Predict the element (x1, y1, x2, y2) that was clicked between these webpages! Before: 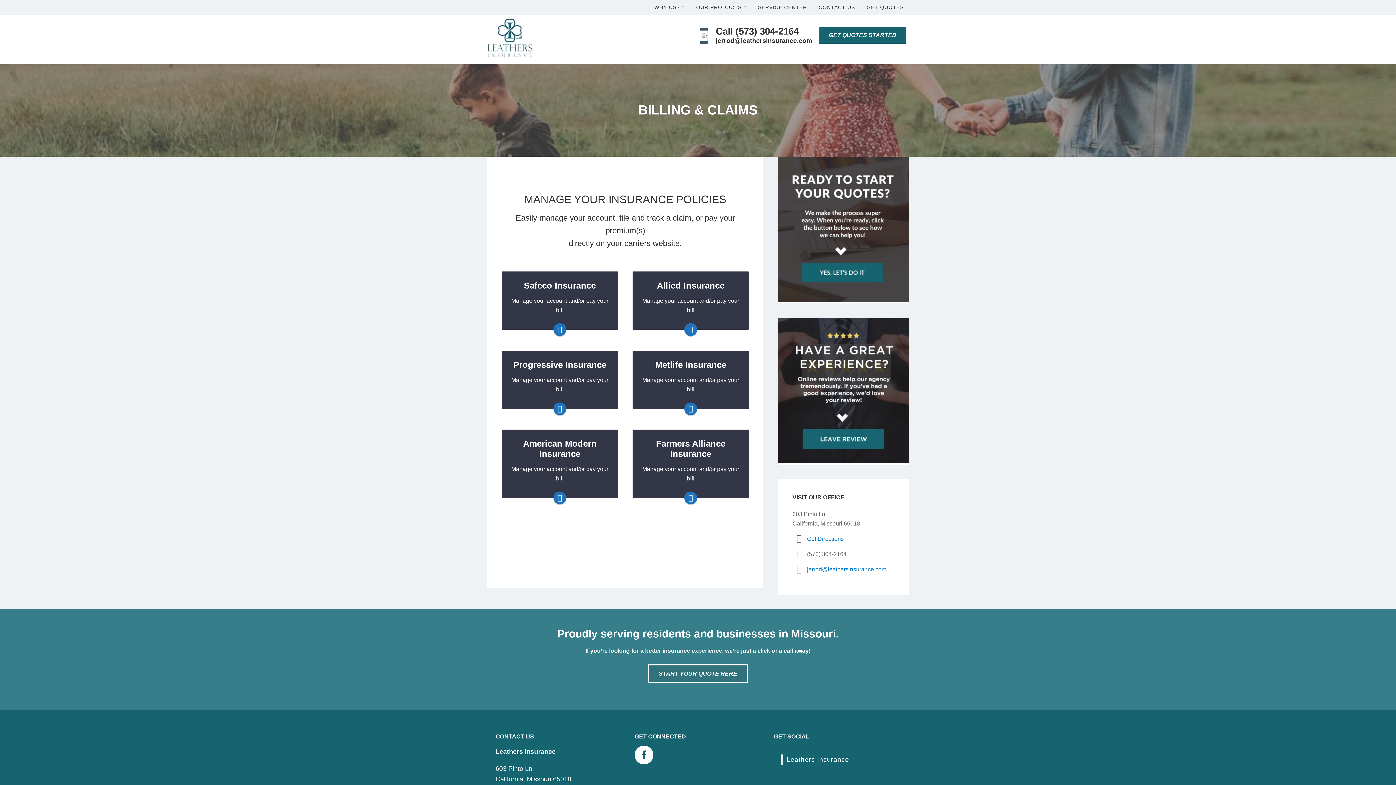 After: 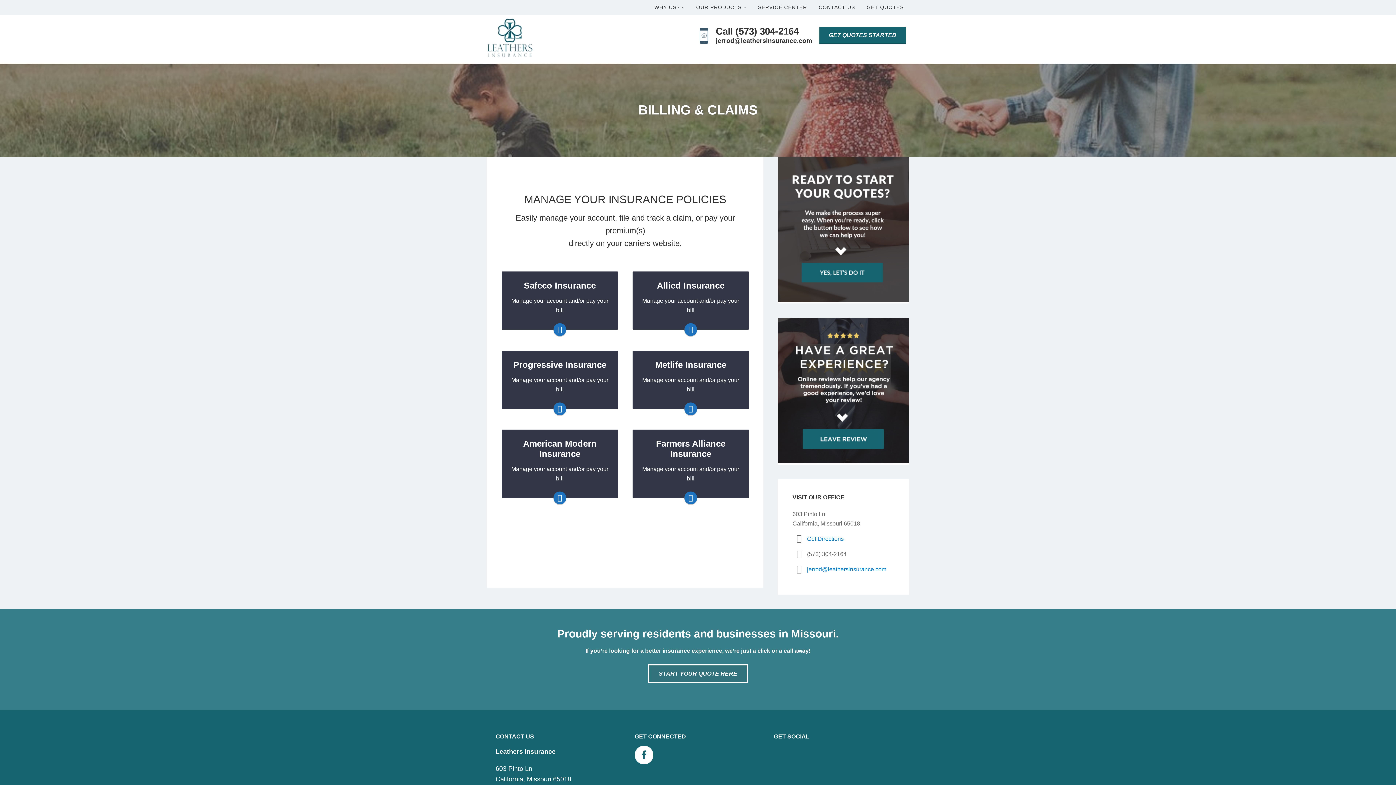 Action: label: jerrod@leathersinsurance.com bbox: (716, 37, 812, 44)